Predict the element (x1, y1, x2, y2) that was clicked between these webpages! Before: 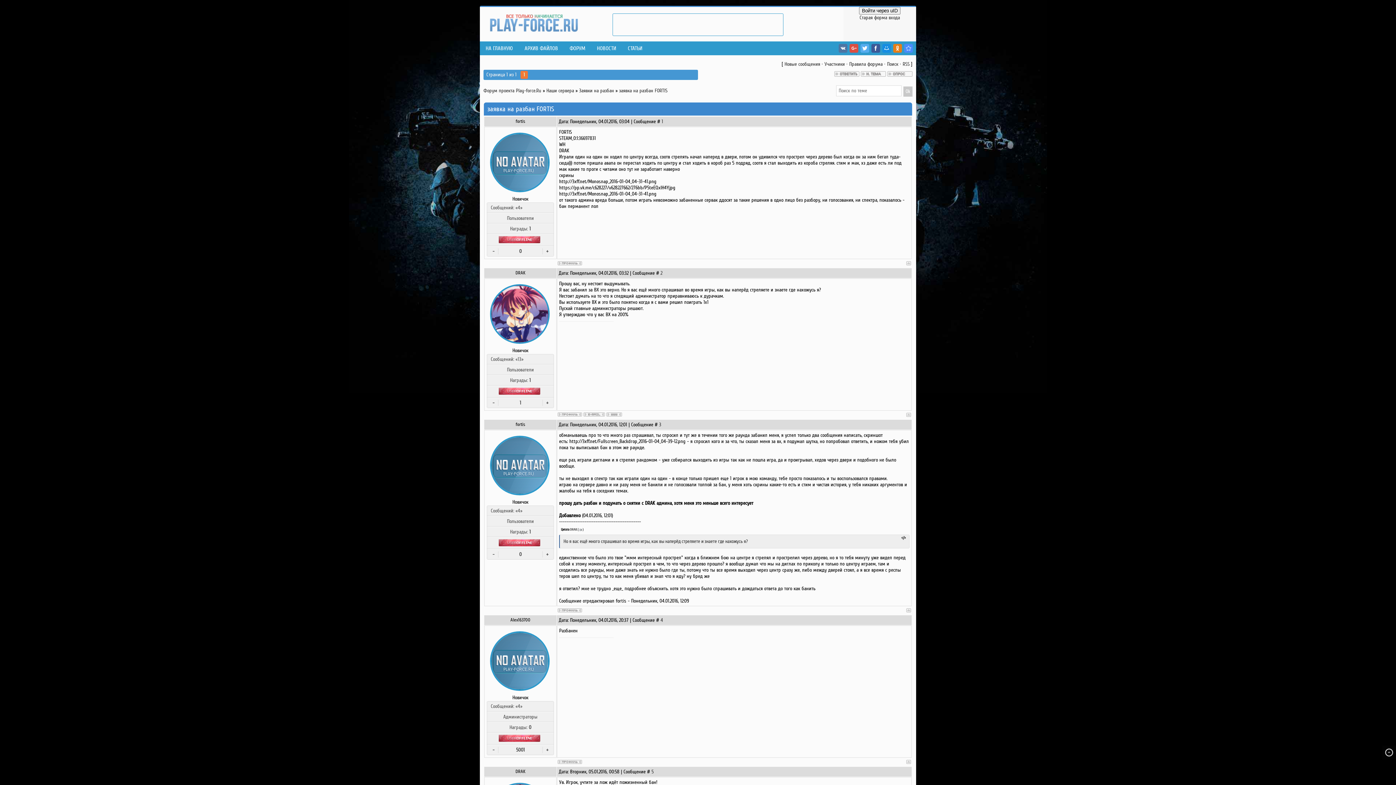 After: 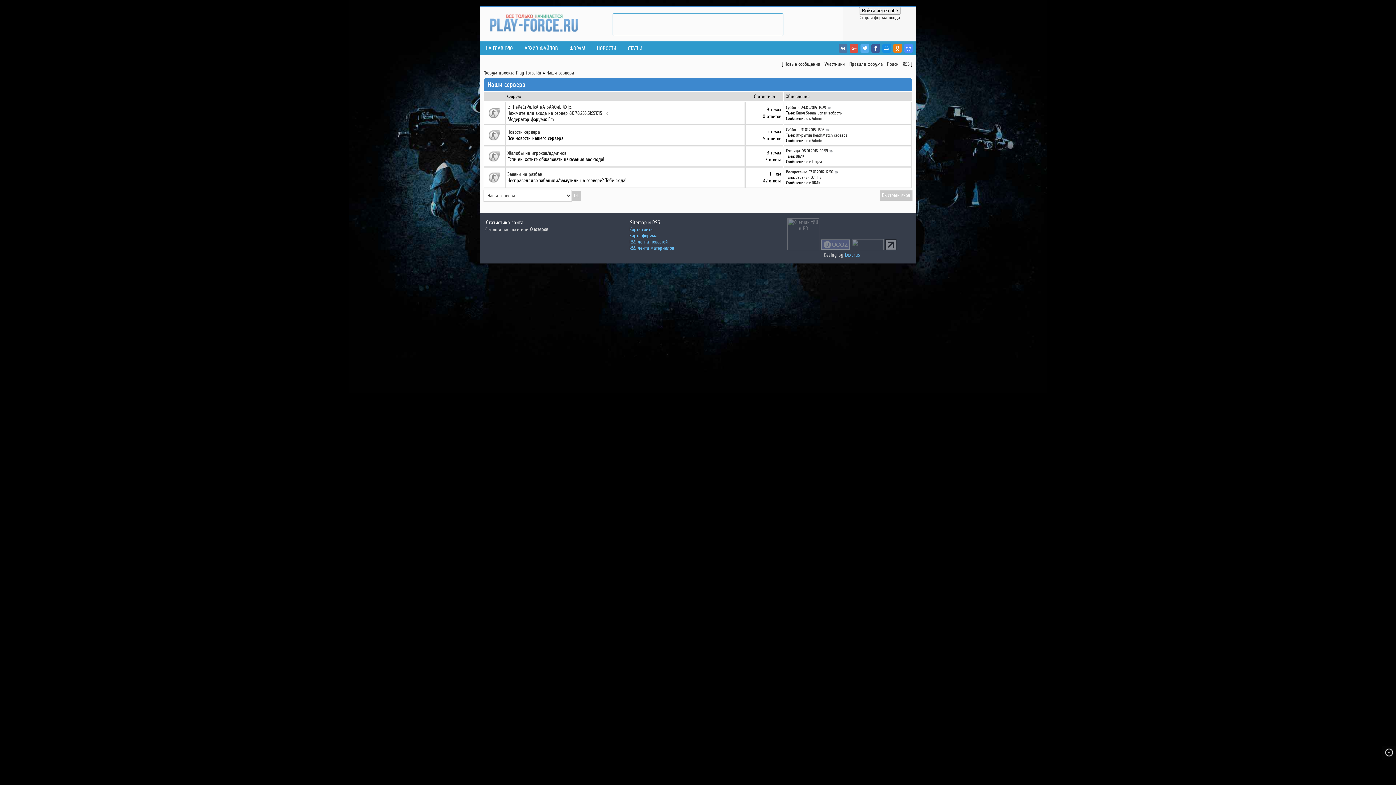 Action: bbox: (546, 87, 574, 93) label: Наши сервера